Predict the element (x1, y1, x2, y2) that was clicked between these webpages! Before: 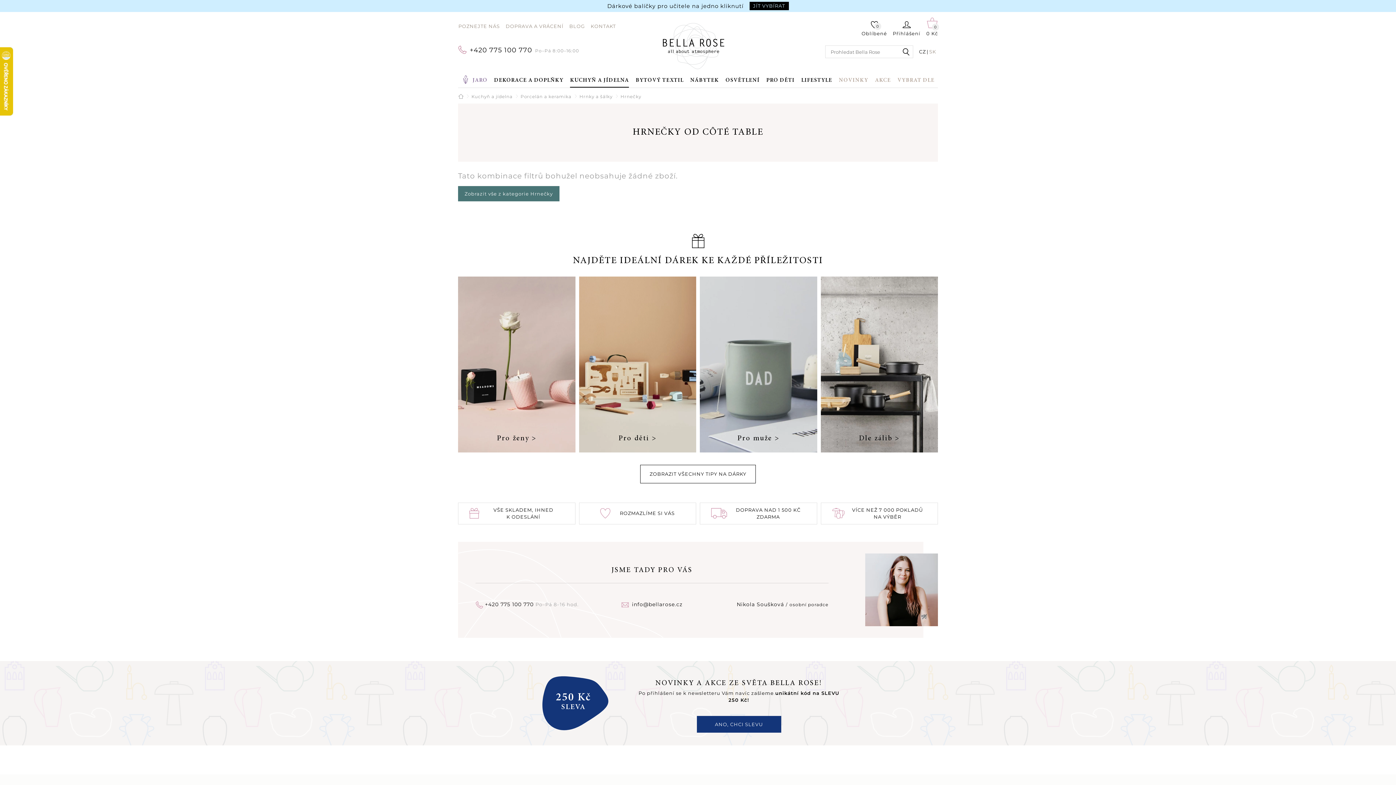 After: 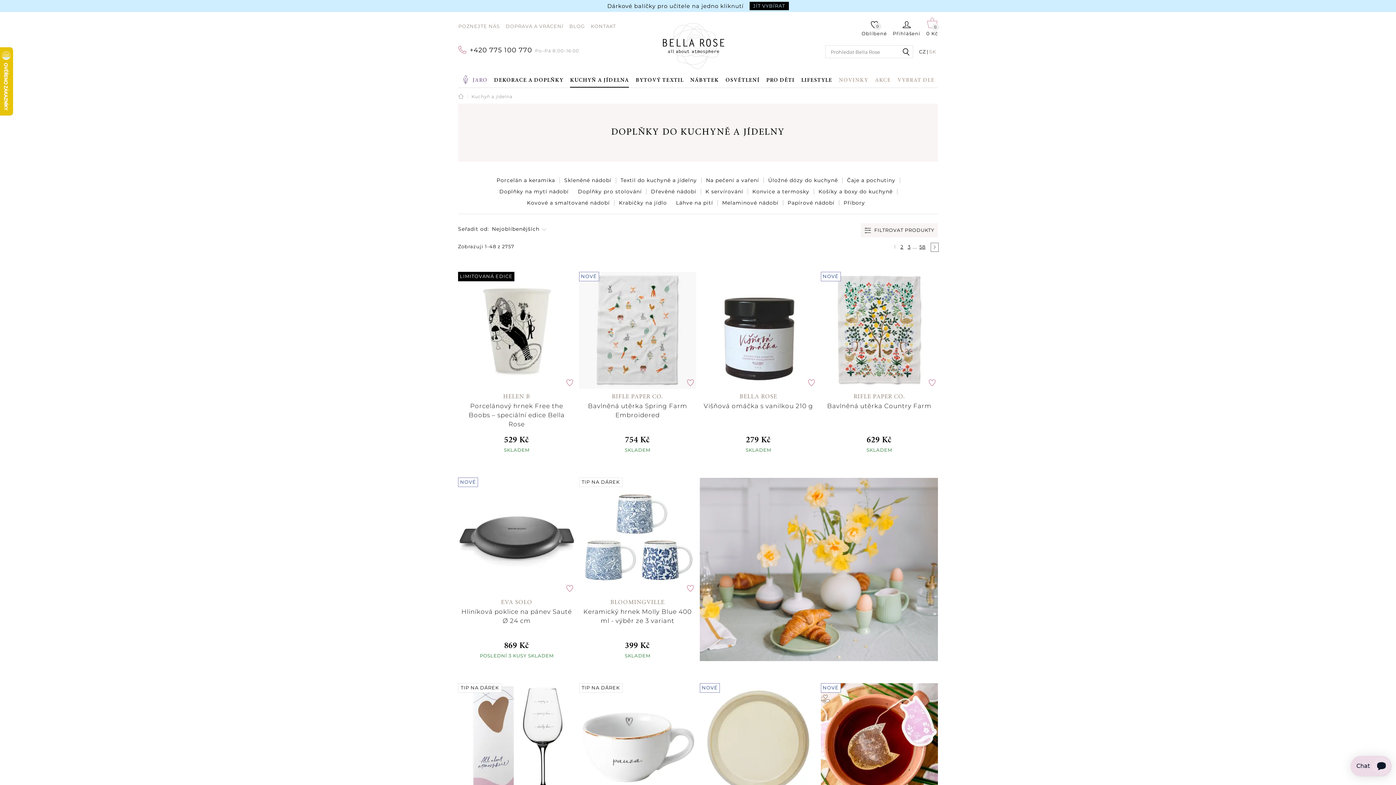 Action: bbox: (471, 93, 512, 99) label: Kuchyň a jídelna